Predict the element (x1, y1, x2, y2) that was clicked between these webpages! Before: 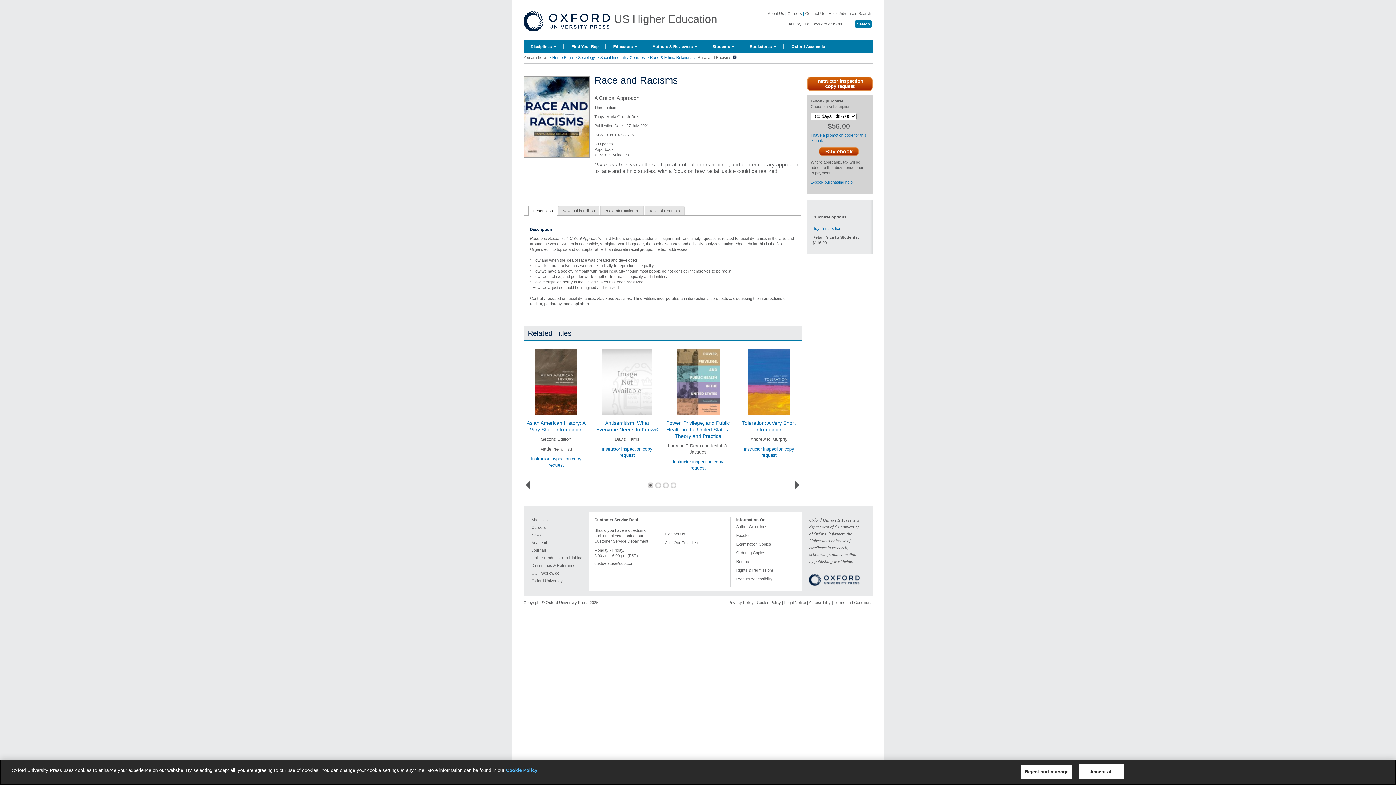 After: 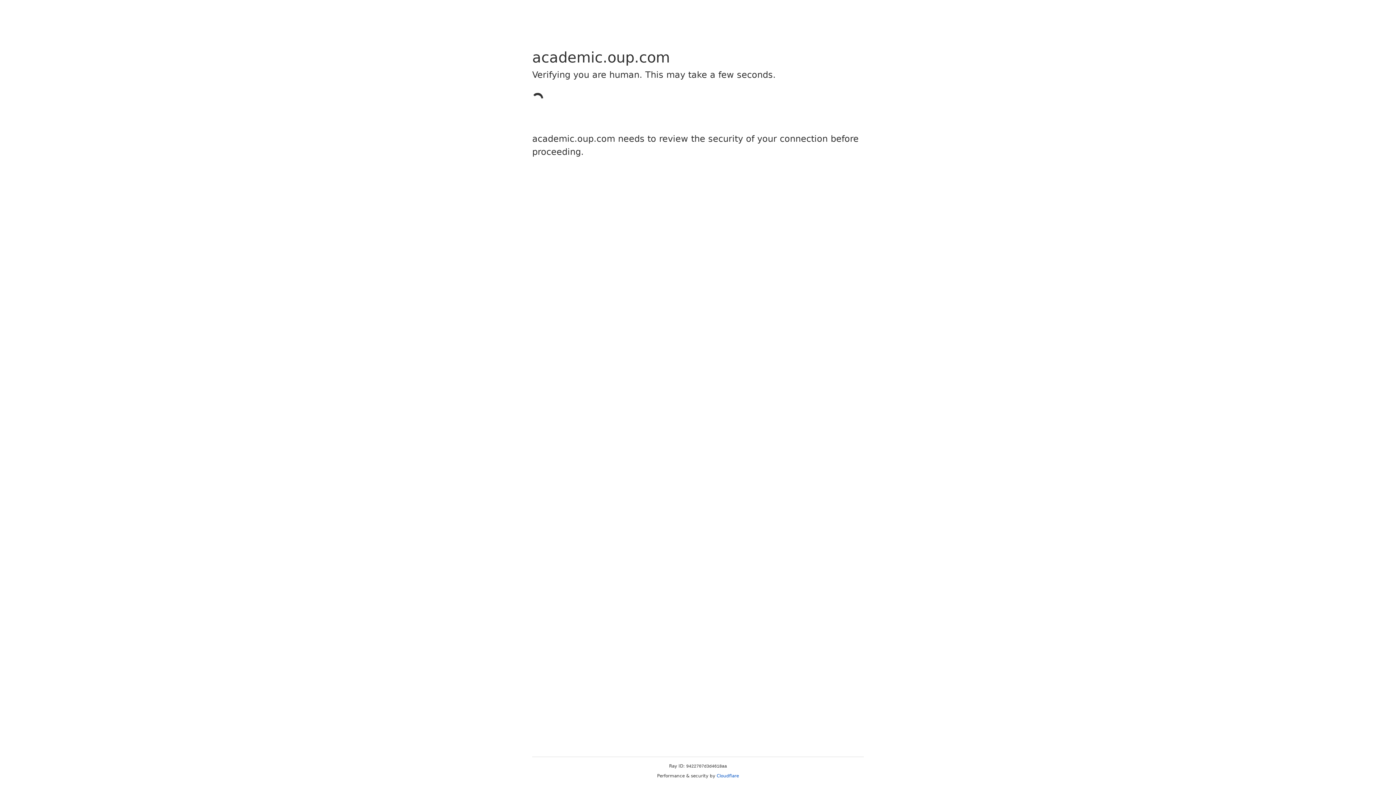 Action: label: Author Guidelines bbox: (736, 524, 797, 530)